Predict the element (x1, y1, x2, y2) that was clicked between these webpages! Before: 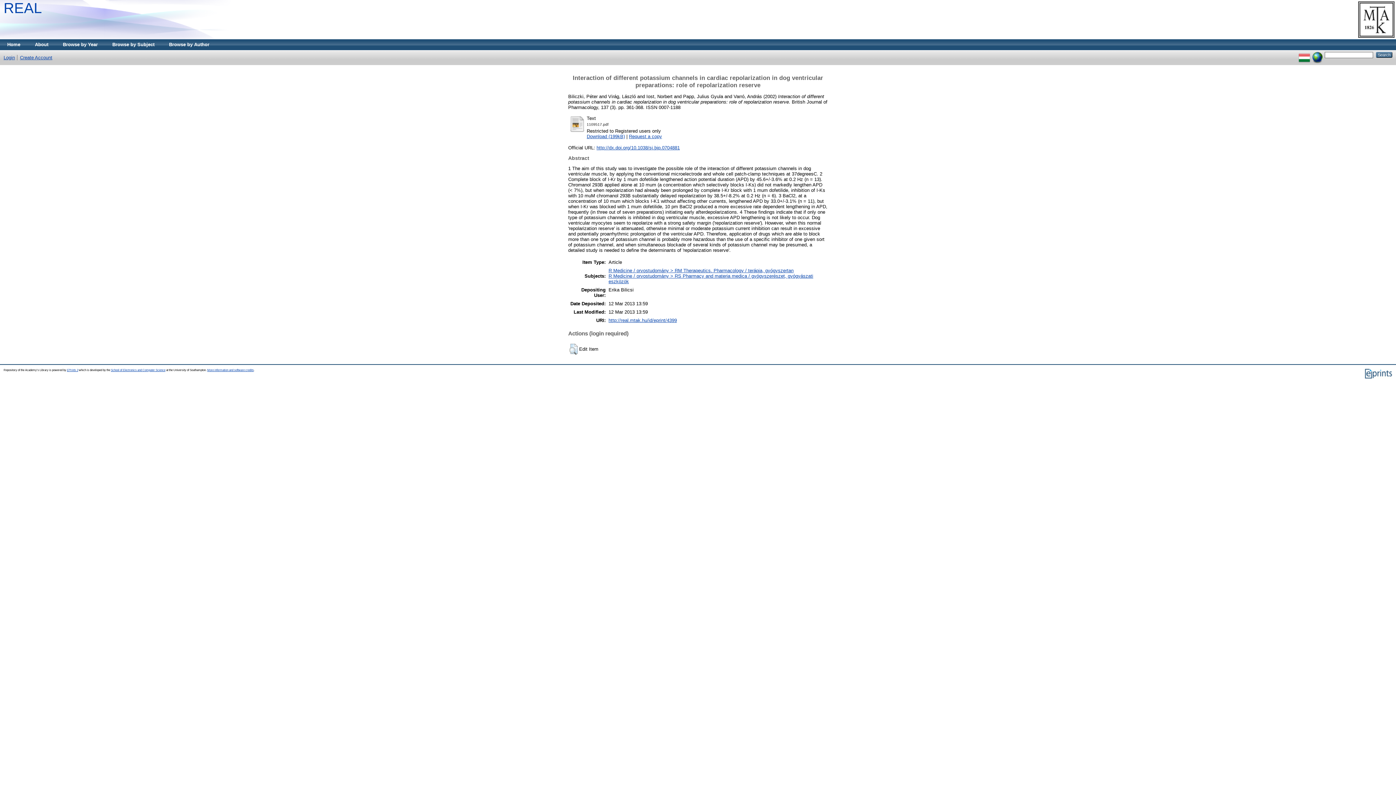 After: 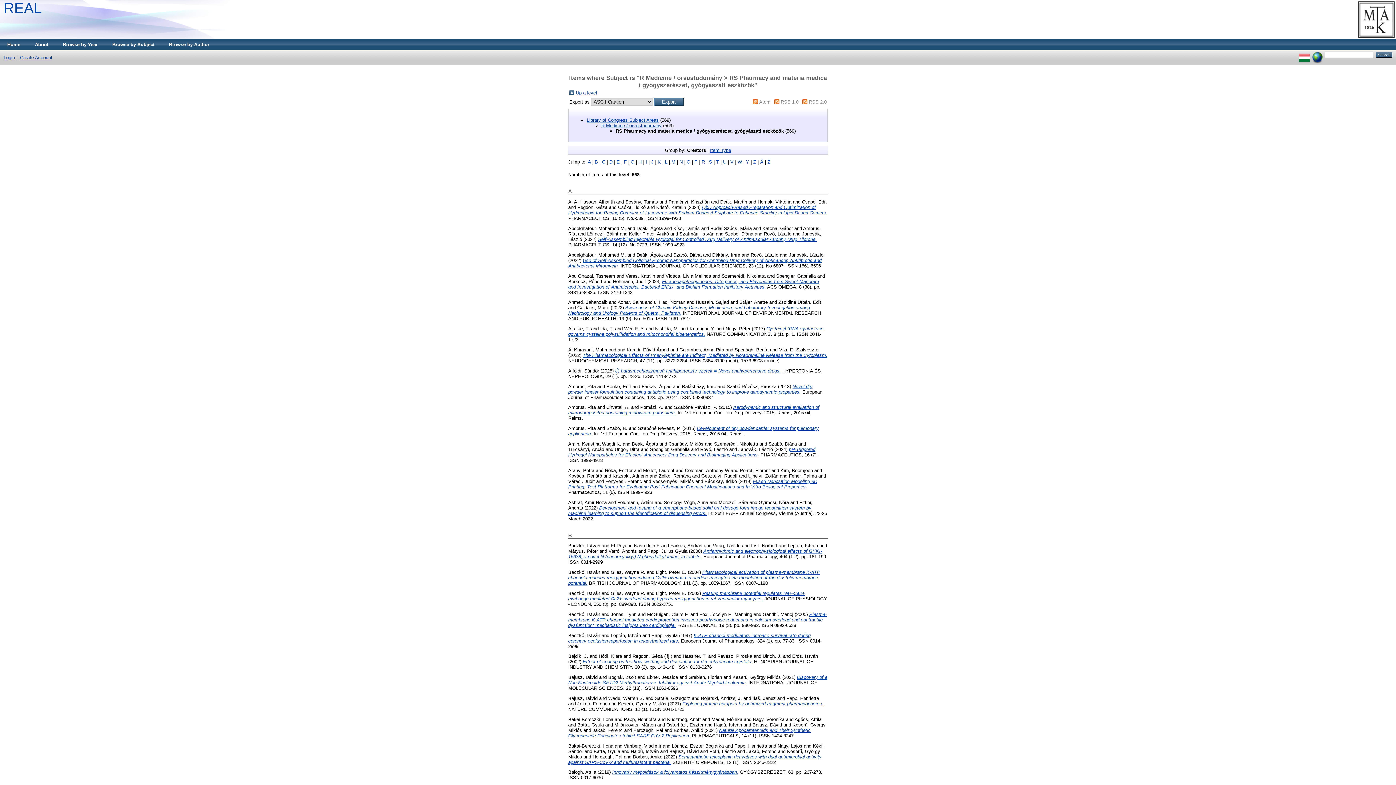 Action: label: R Medicine / orvostudomány > RS Pharmacy and materia medica / gyógyszerészet, gyógyászati eszközök bbox: (608, 273, 813, 284)